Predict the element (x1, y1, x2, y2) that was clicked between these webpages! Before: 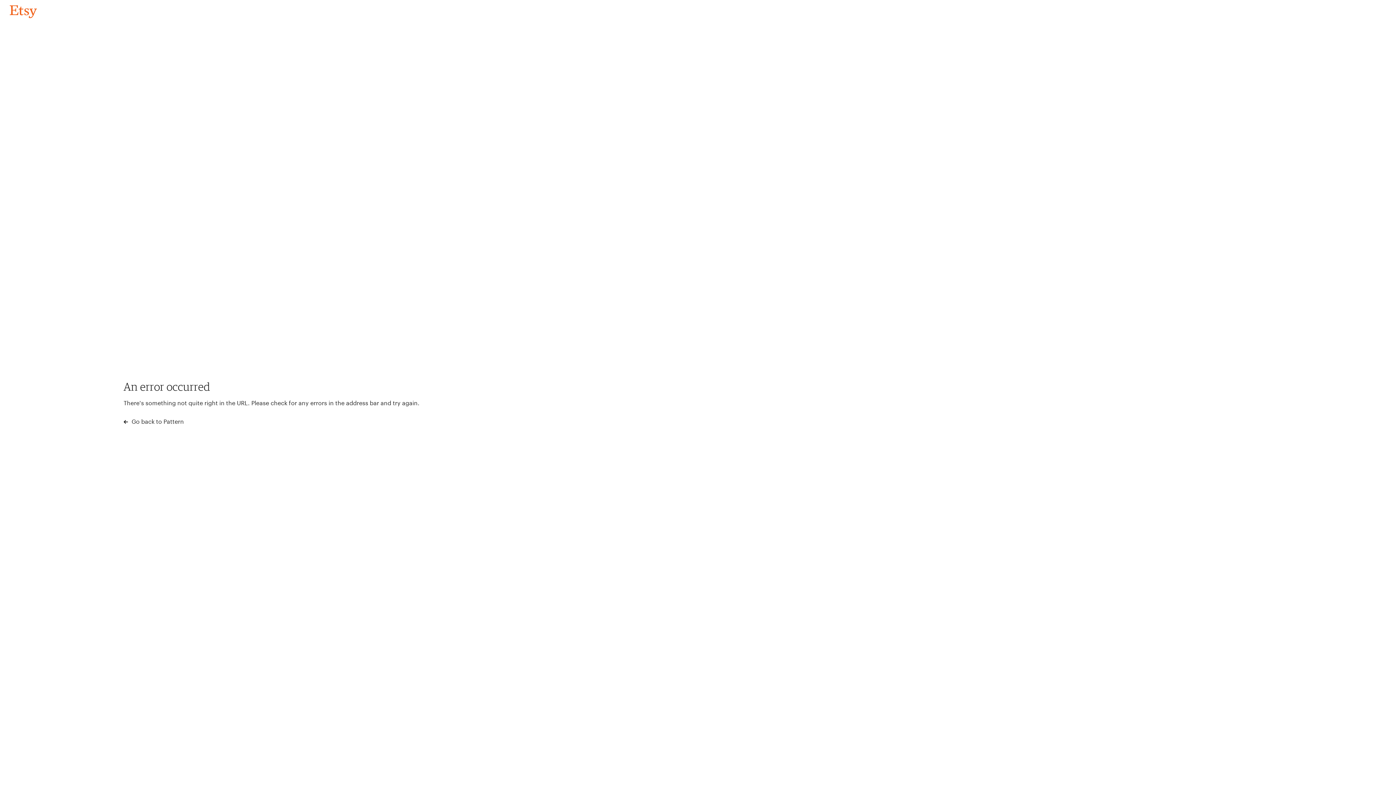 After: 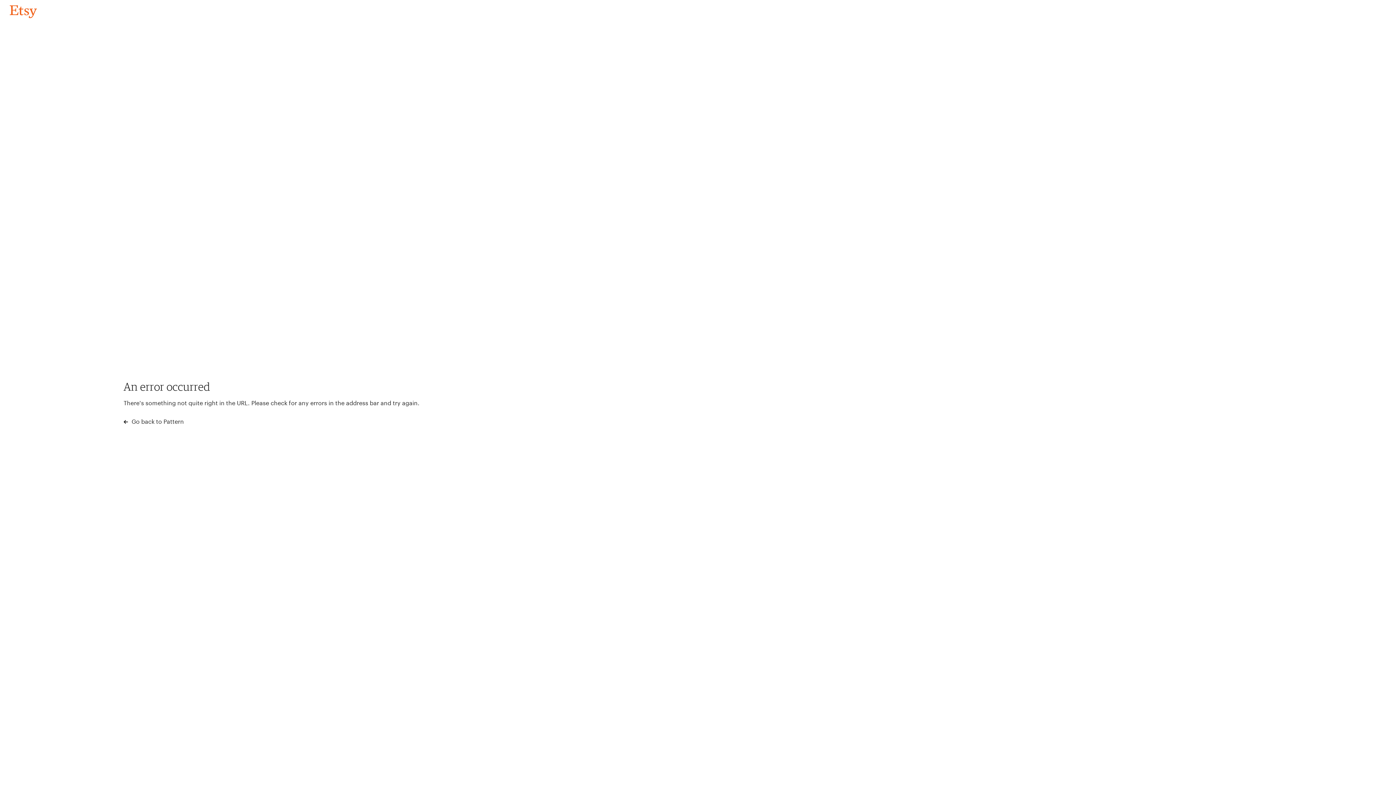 Action: label: Go back to Pattern bbox: (4, 3, 42, 18)